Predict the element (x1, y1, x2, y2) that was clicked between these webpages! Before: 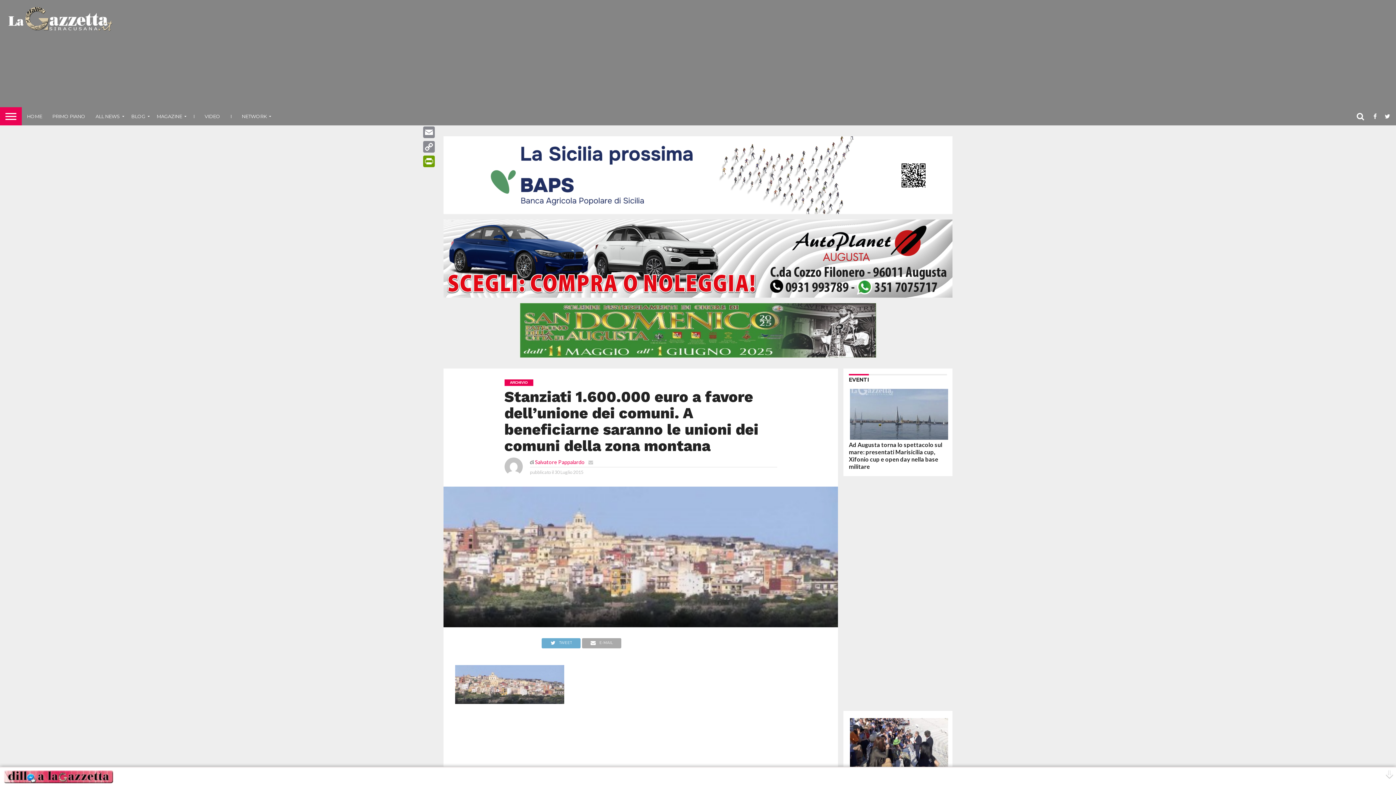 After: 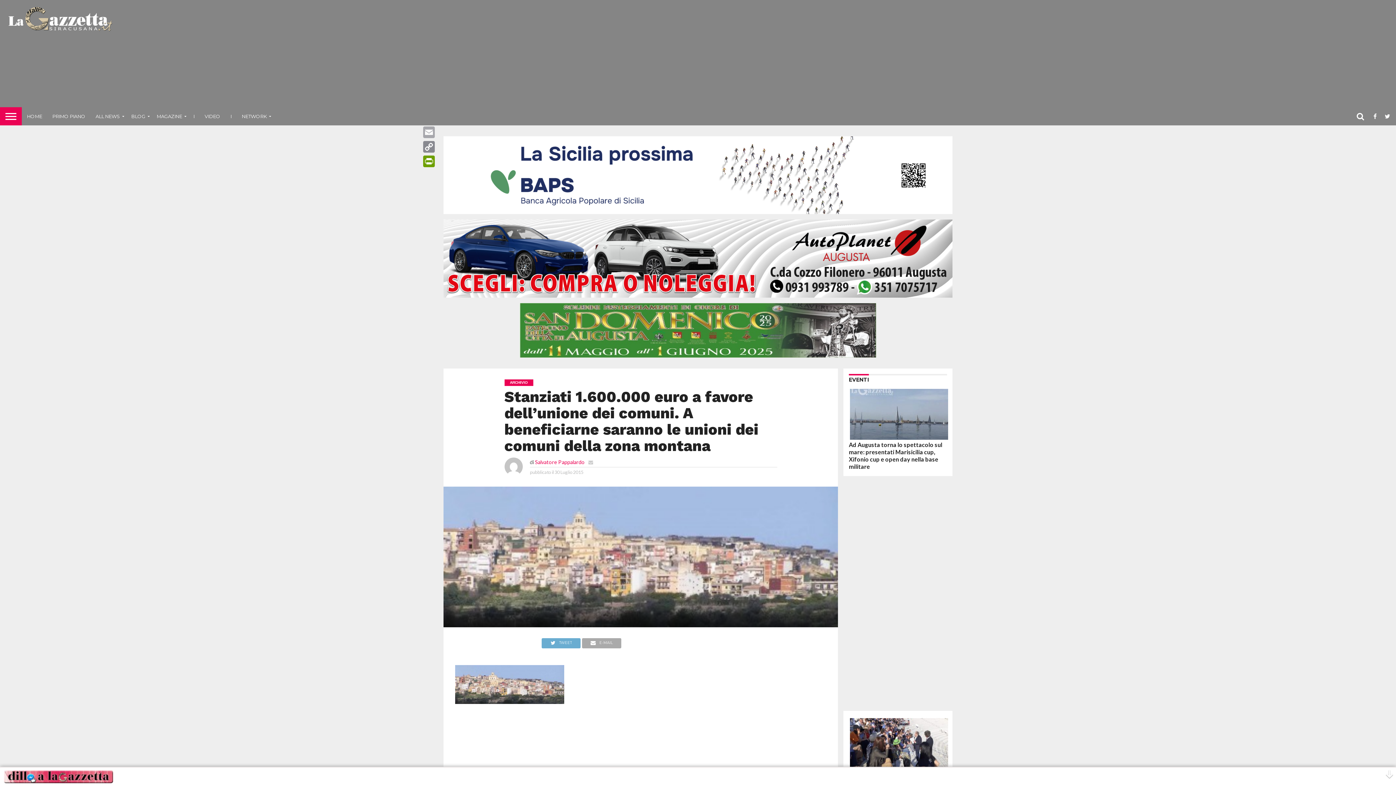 Action: label: Email bbox: (421, 125, 436, 139)